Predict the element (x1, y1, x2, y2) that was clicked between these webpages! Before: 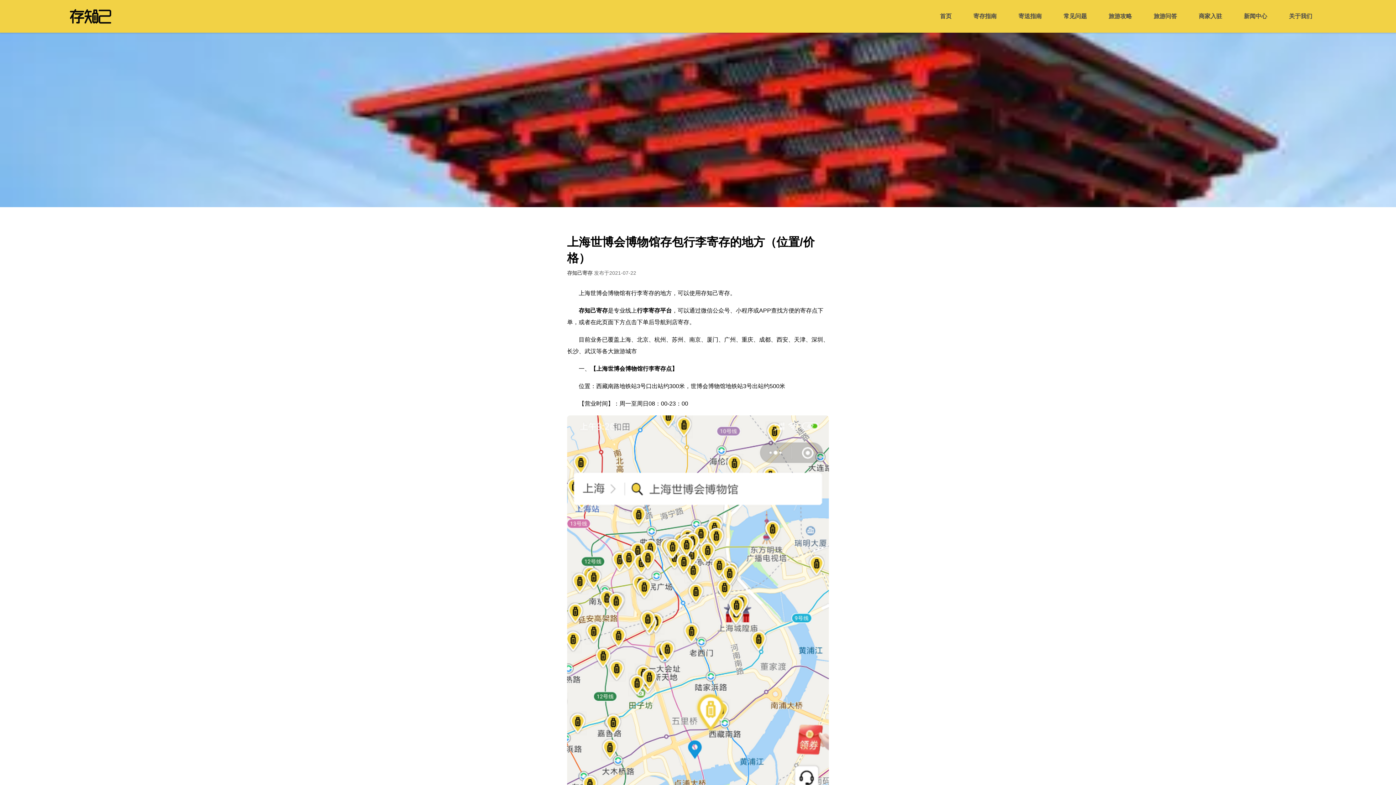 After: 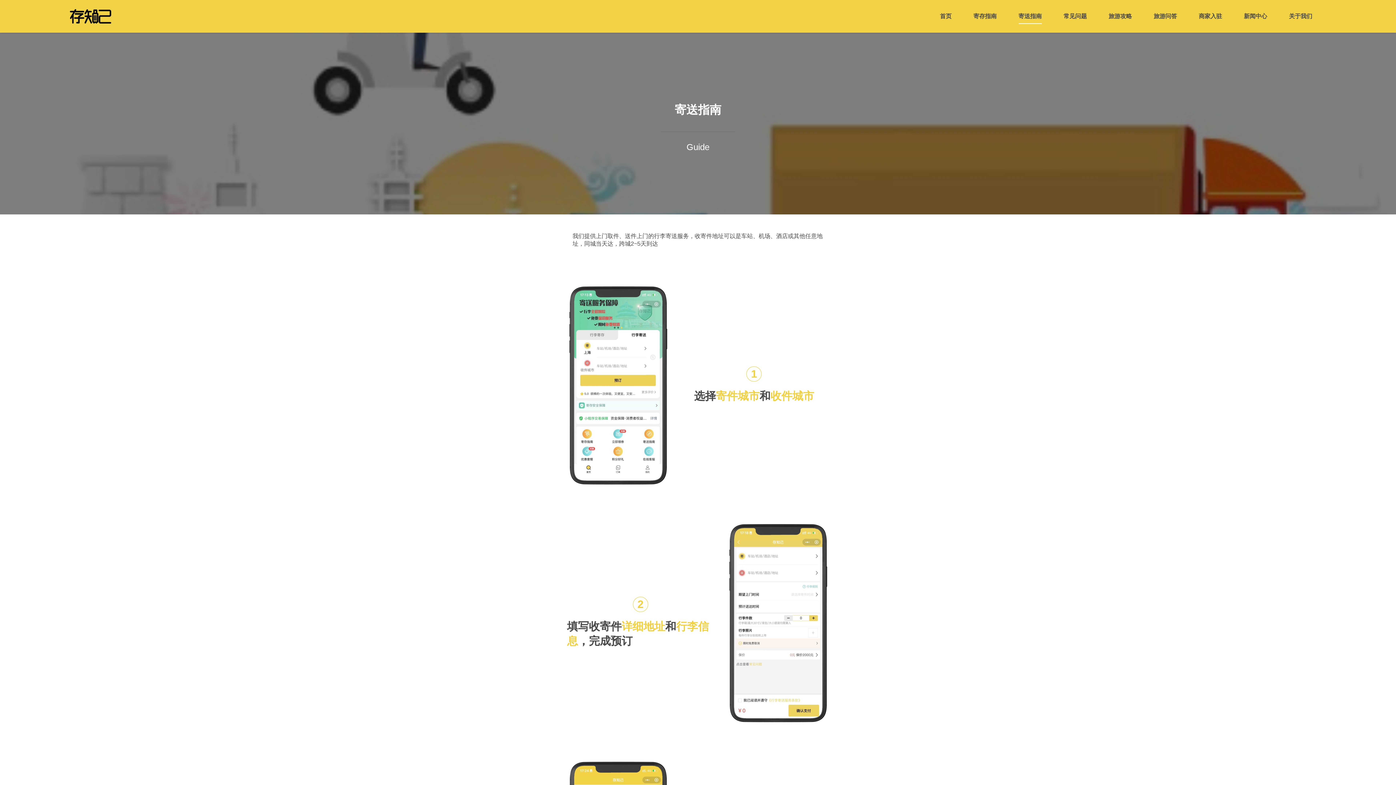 Action: label: 寄送指南 bbox: (1018, 12, 1042, 20)